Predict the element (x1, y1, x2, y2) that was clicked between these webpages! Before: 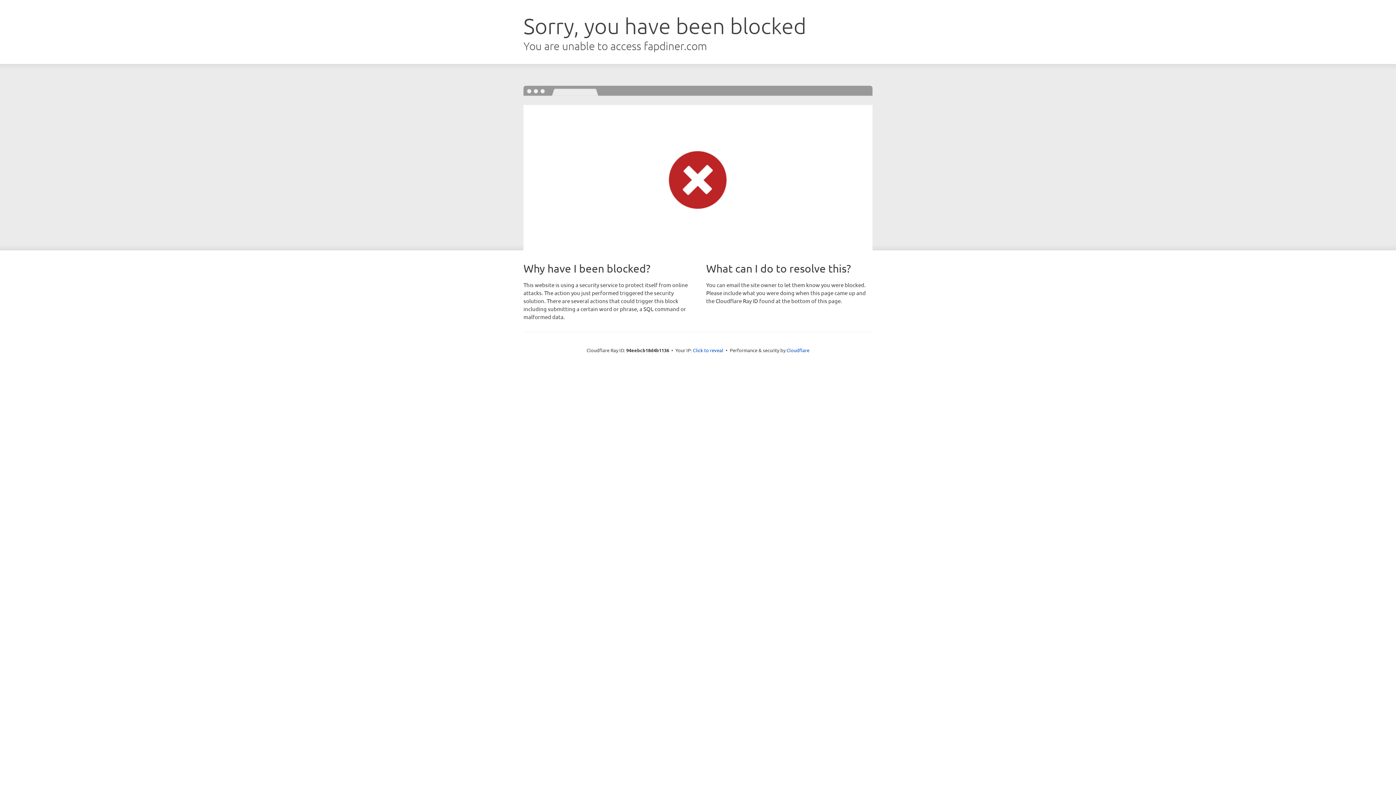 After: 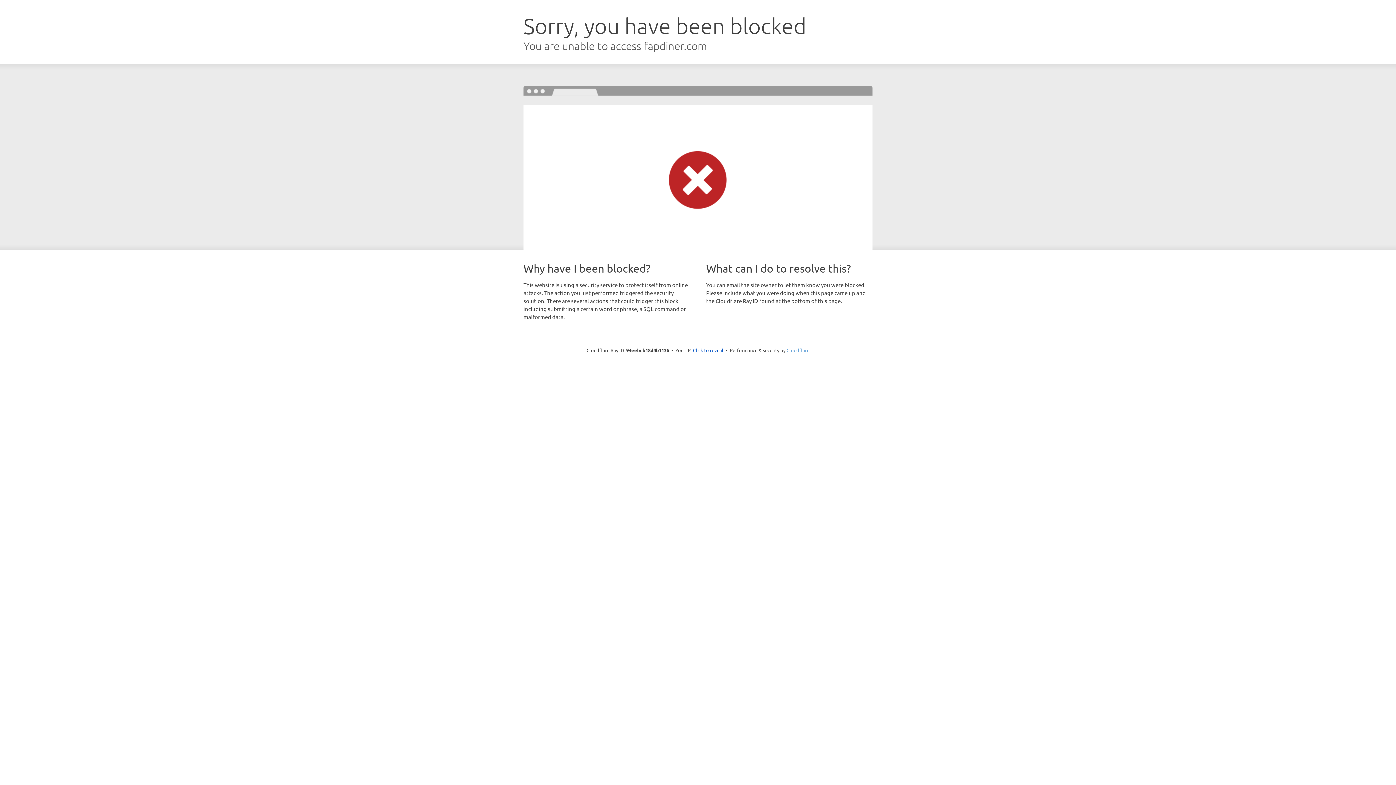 Action: label: Cloudflare bbox: (786, 347, 809, 353)